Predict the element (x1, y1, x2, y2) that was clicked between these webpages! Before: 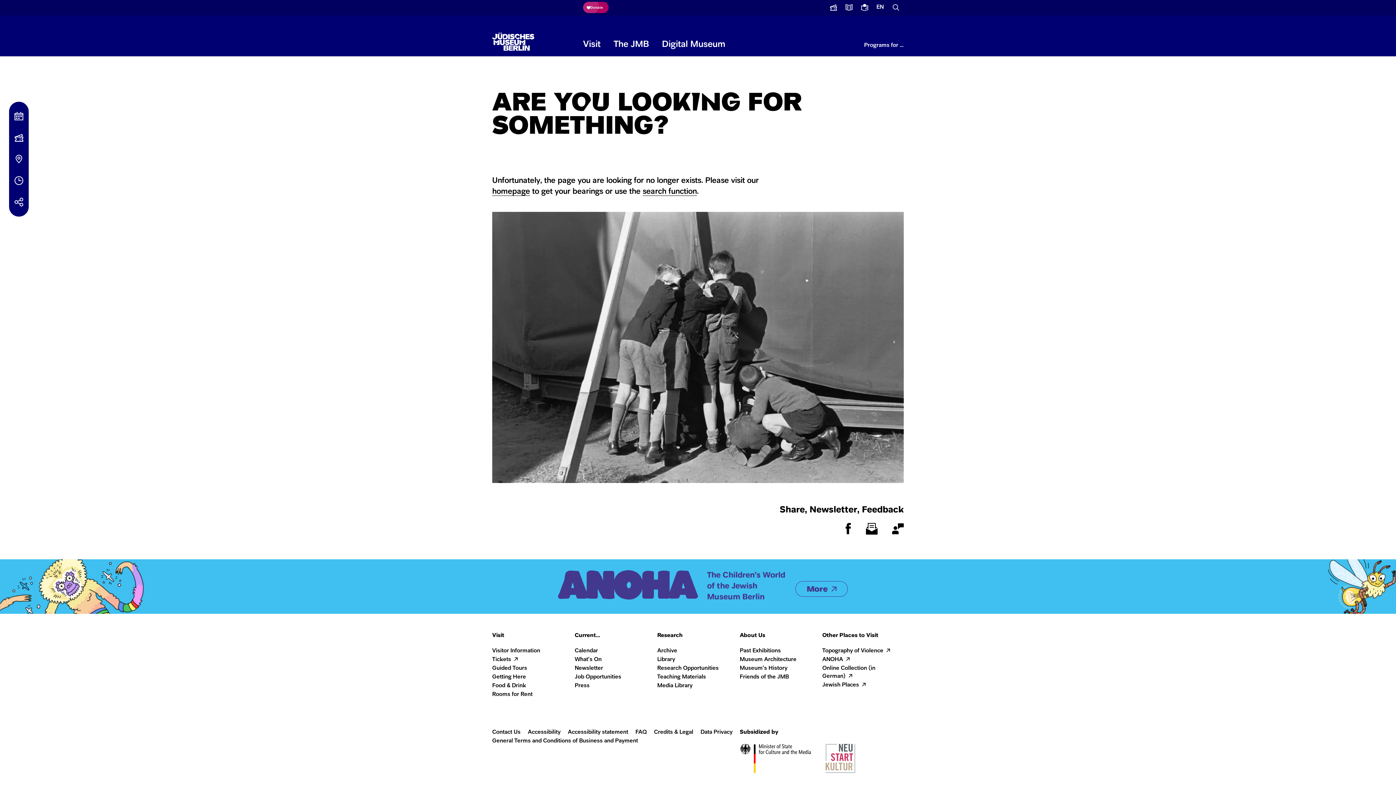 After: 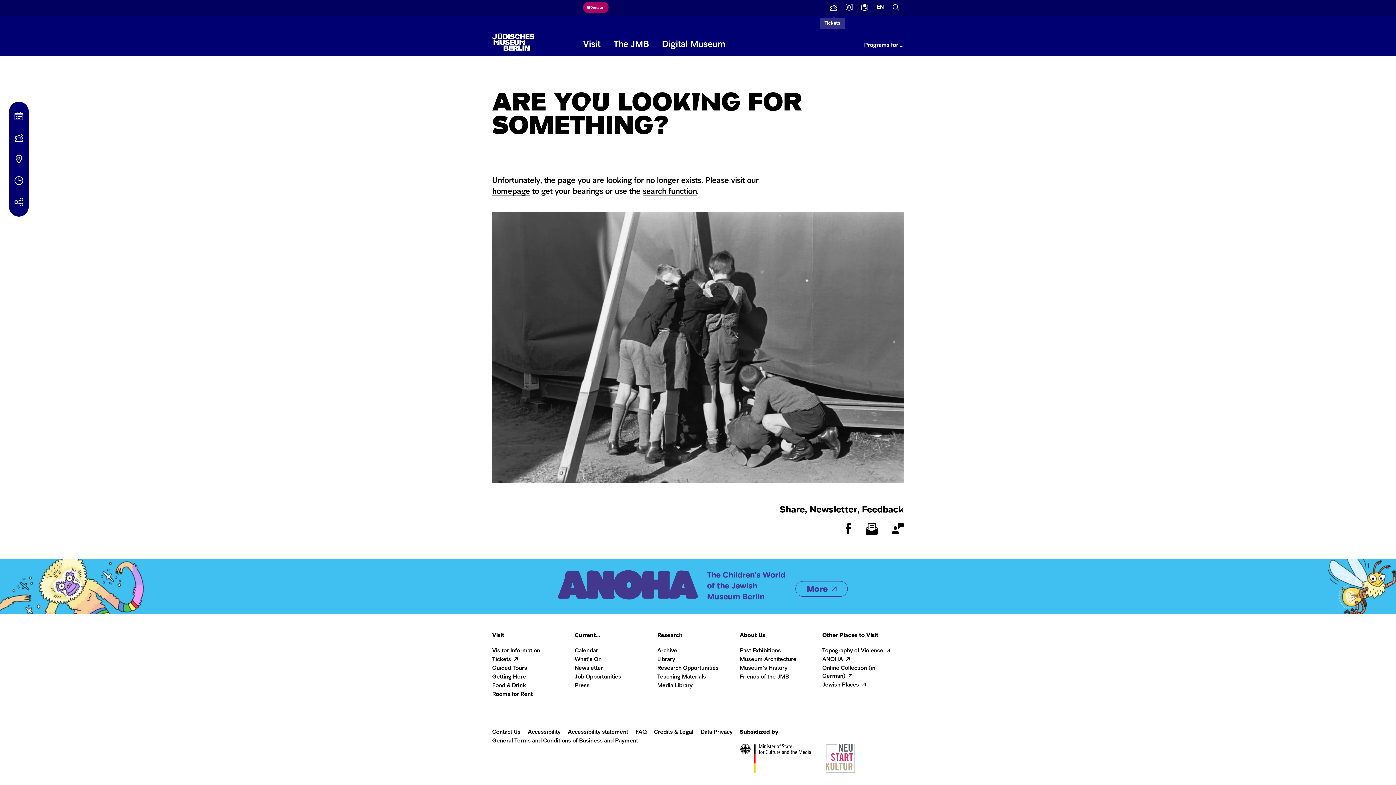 Action: bbox: (825, 0, 841, 15) label: Tickets